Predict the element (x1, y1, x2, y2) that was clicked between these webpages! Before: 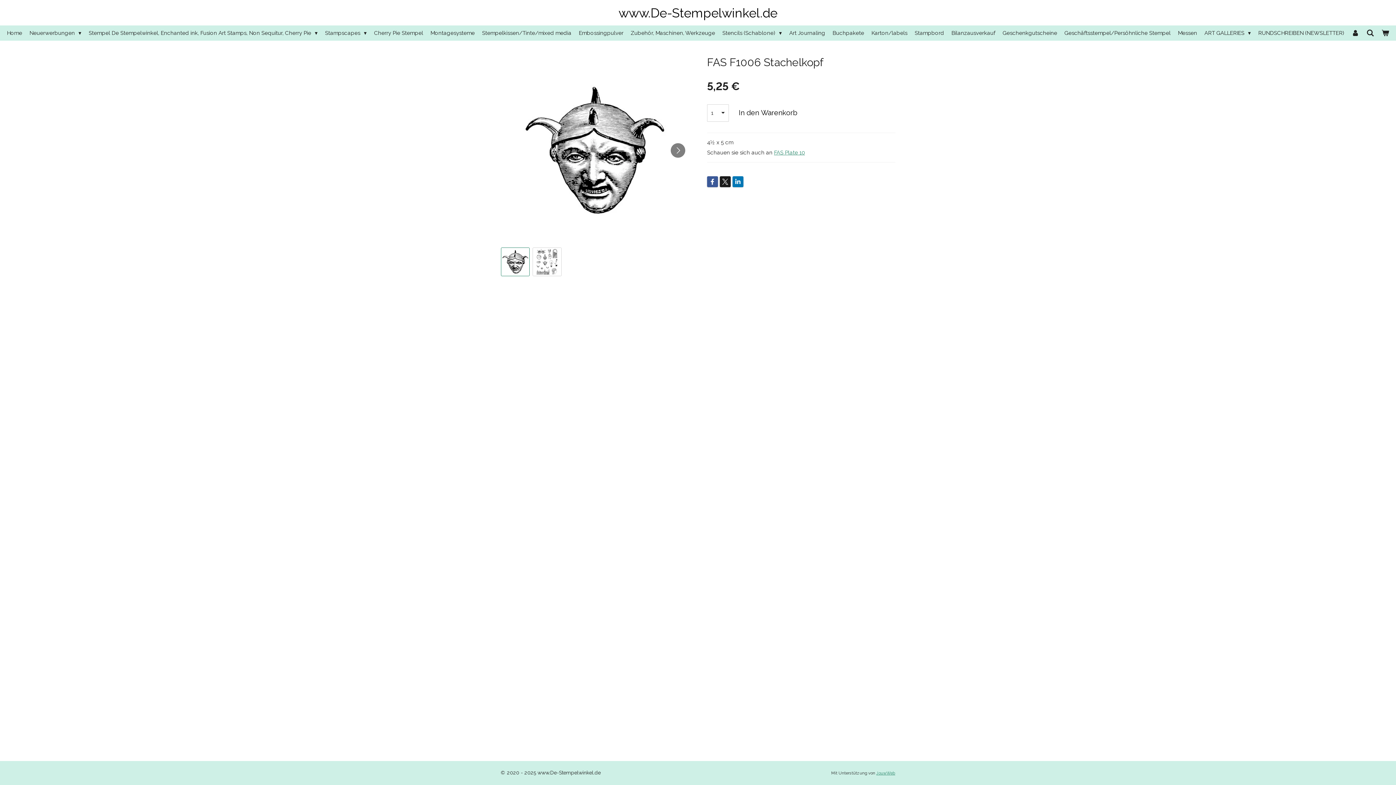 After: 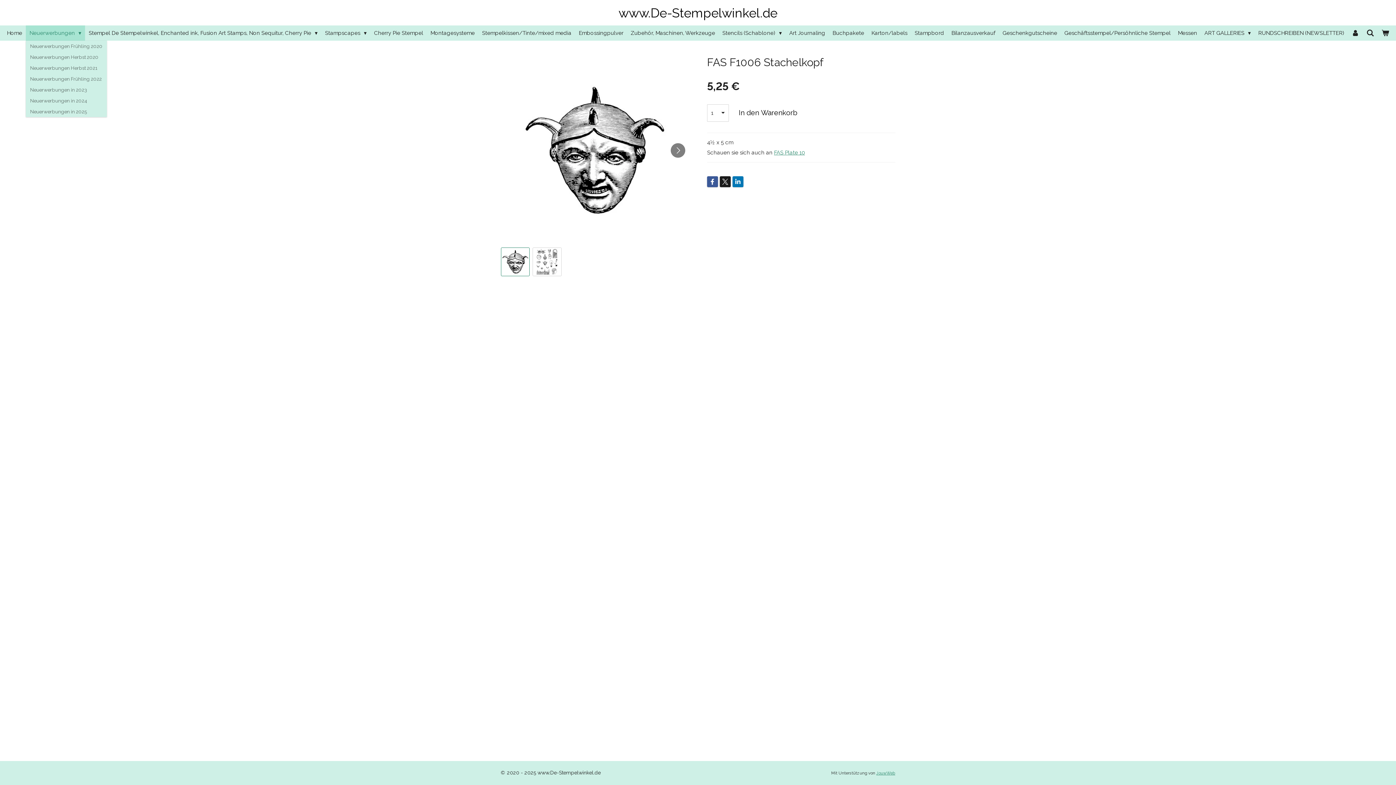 Action: bbox: (25, 25, 85, 40) label: Neuerwerbungen 